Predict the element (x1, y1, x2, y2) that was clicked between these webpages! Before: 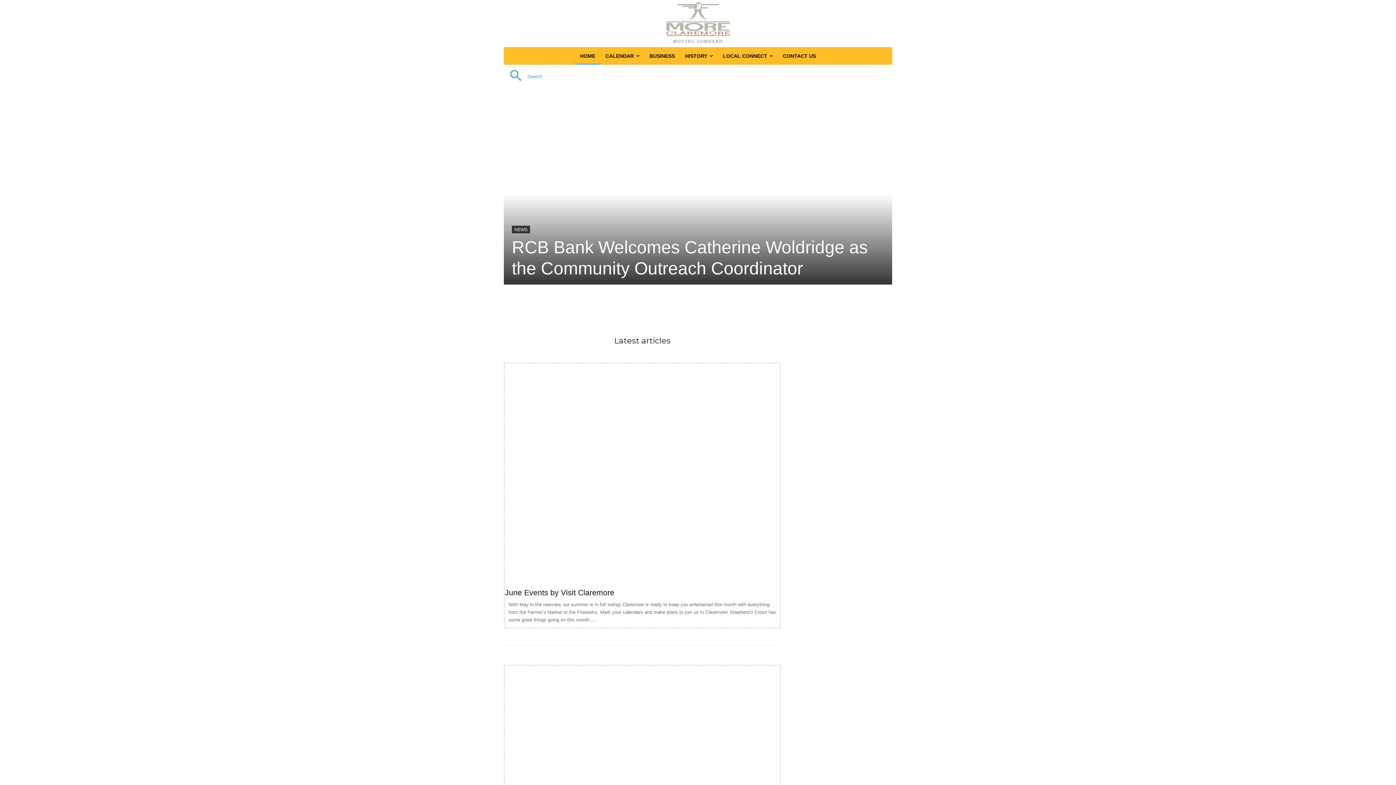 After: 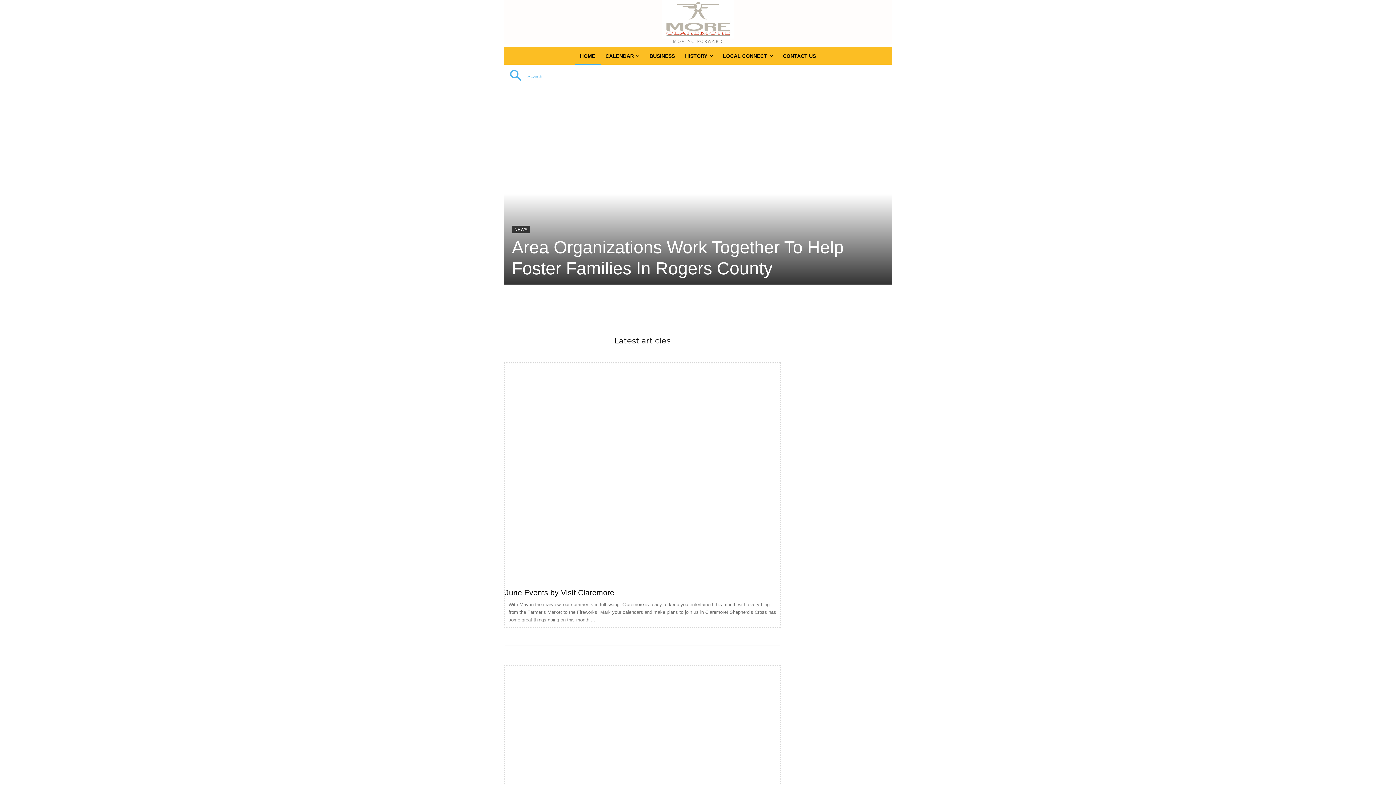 Action: label: MOVING FORWARD bbox: (504, 0, 892, 43)